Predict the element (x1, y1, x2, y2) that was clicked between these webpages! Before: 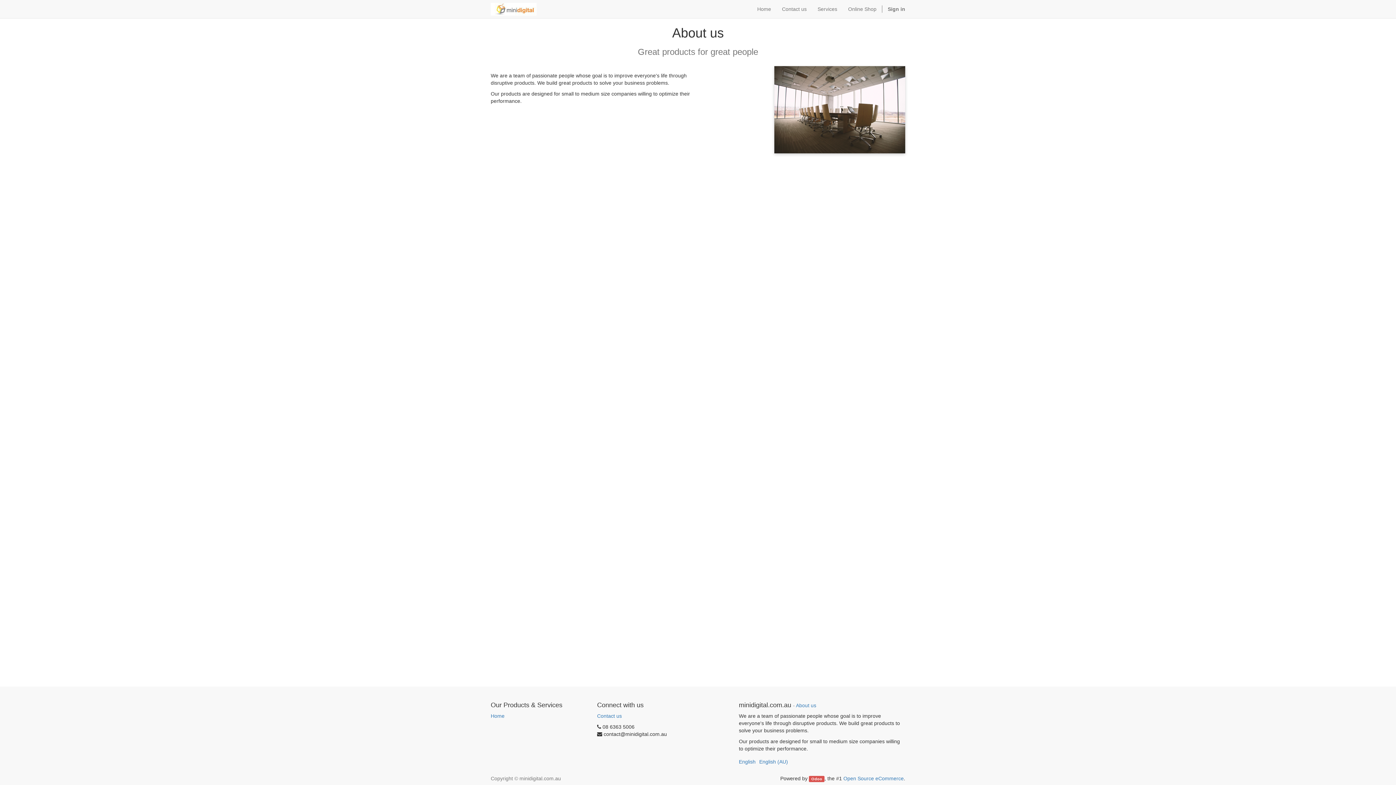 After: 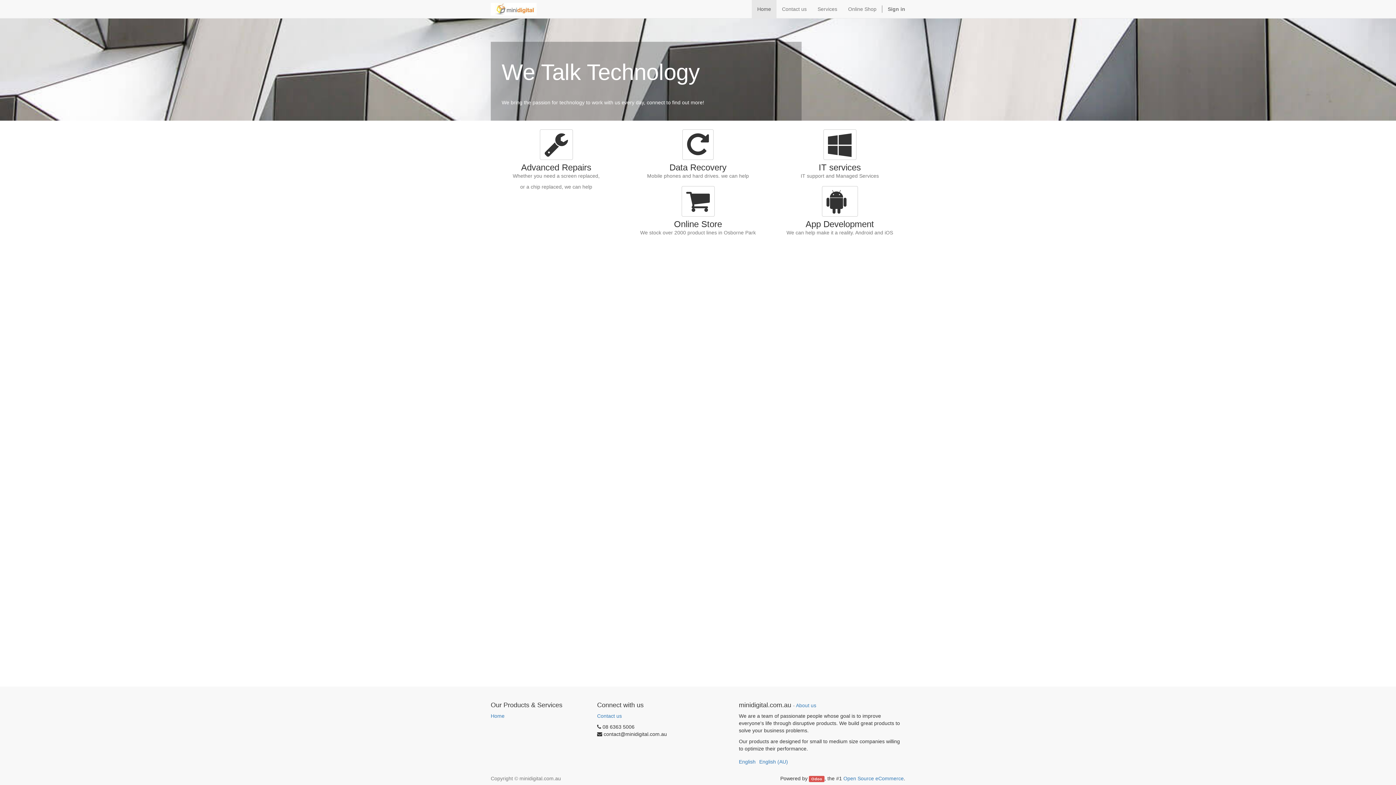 Action: label: Home bbox: (752, 0, 776, 18)